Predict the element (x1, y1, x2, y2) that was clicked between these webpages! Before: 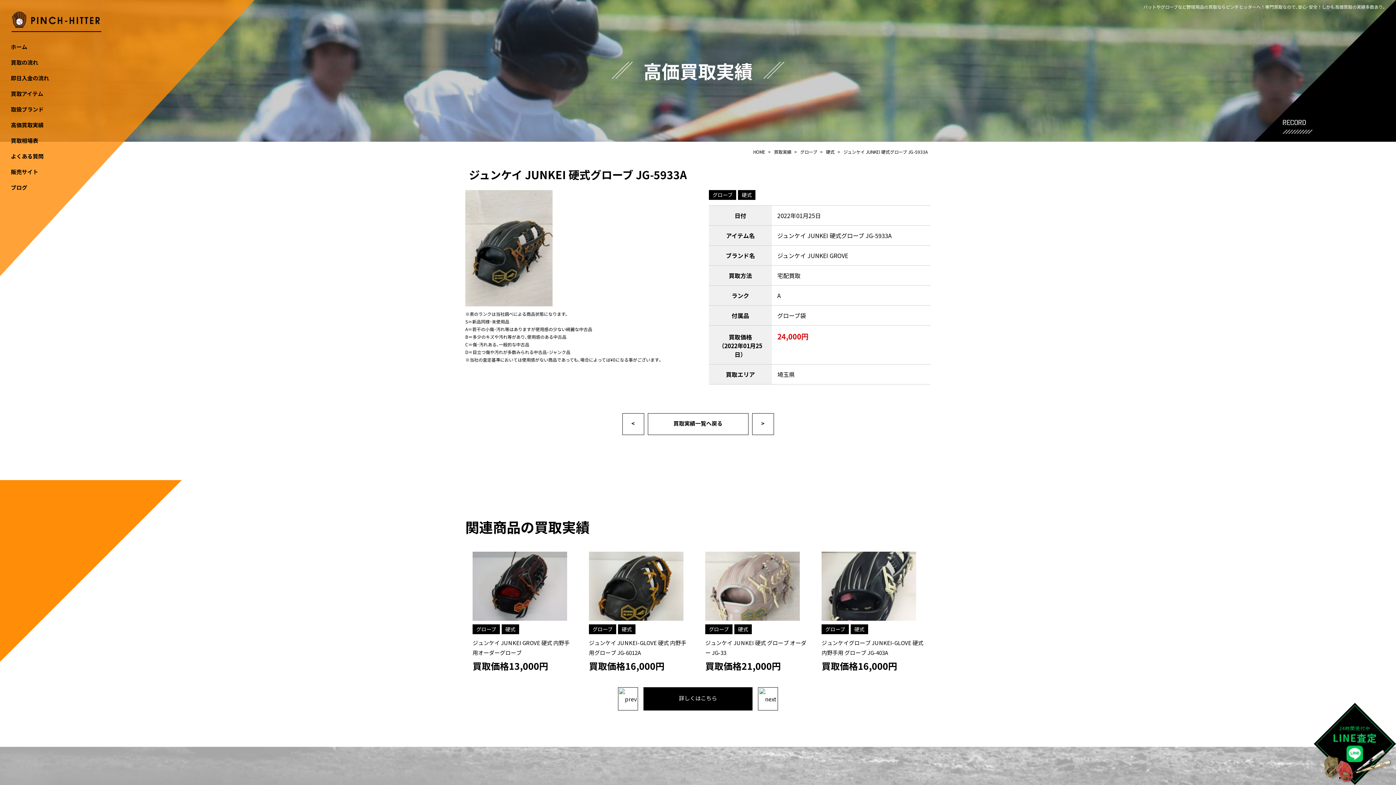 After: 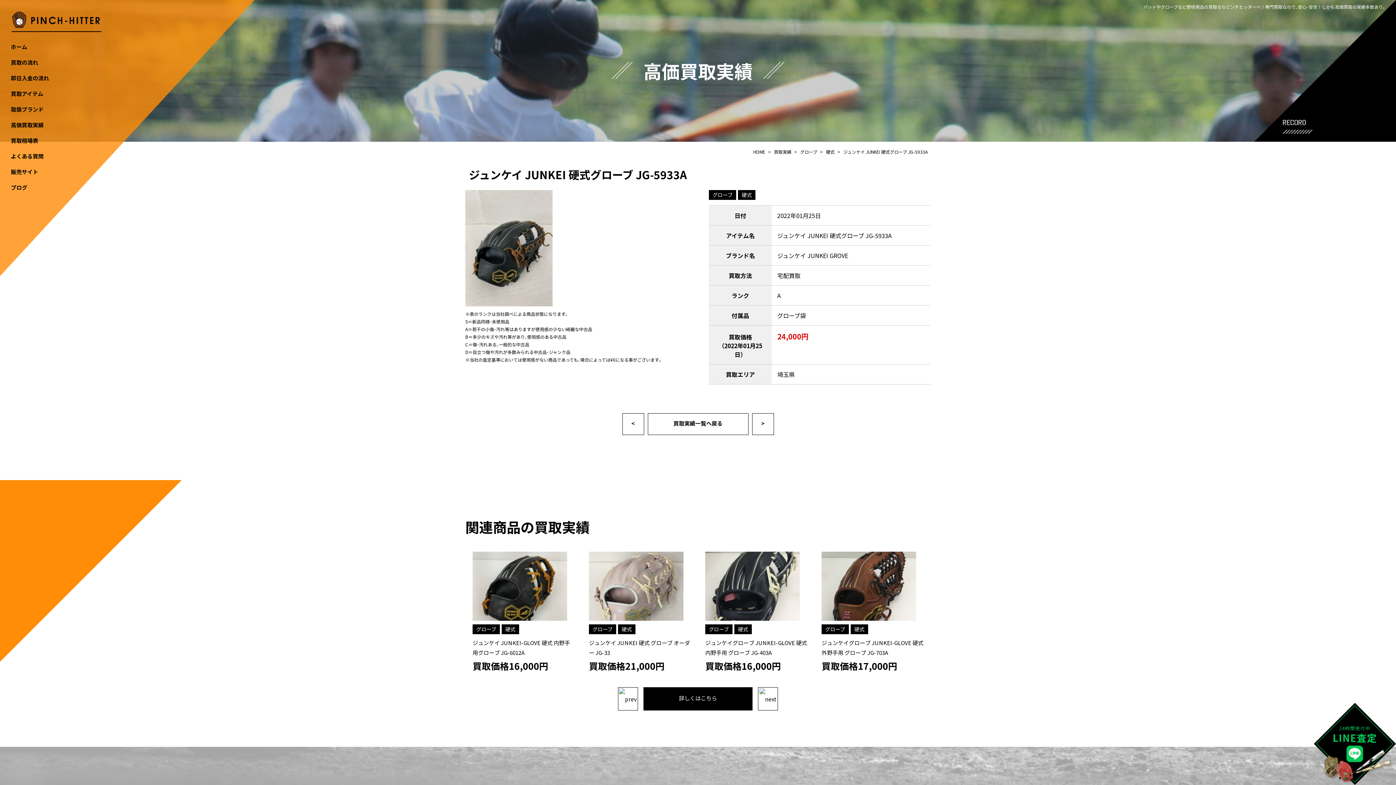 Action: bbox: (618, 687, 638, 710)